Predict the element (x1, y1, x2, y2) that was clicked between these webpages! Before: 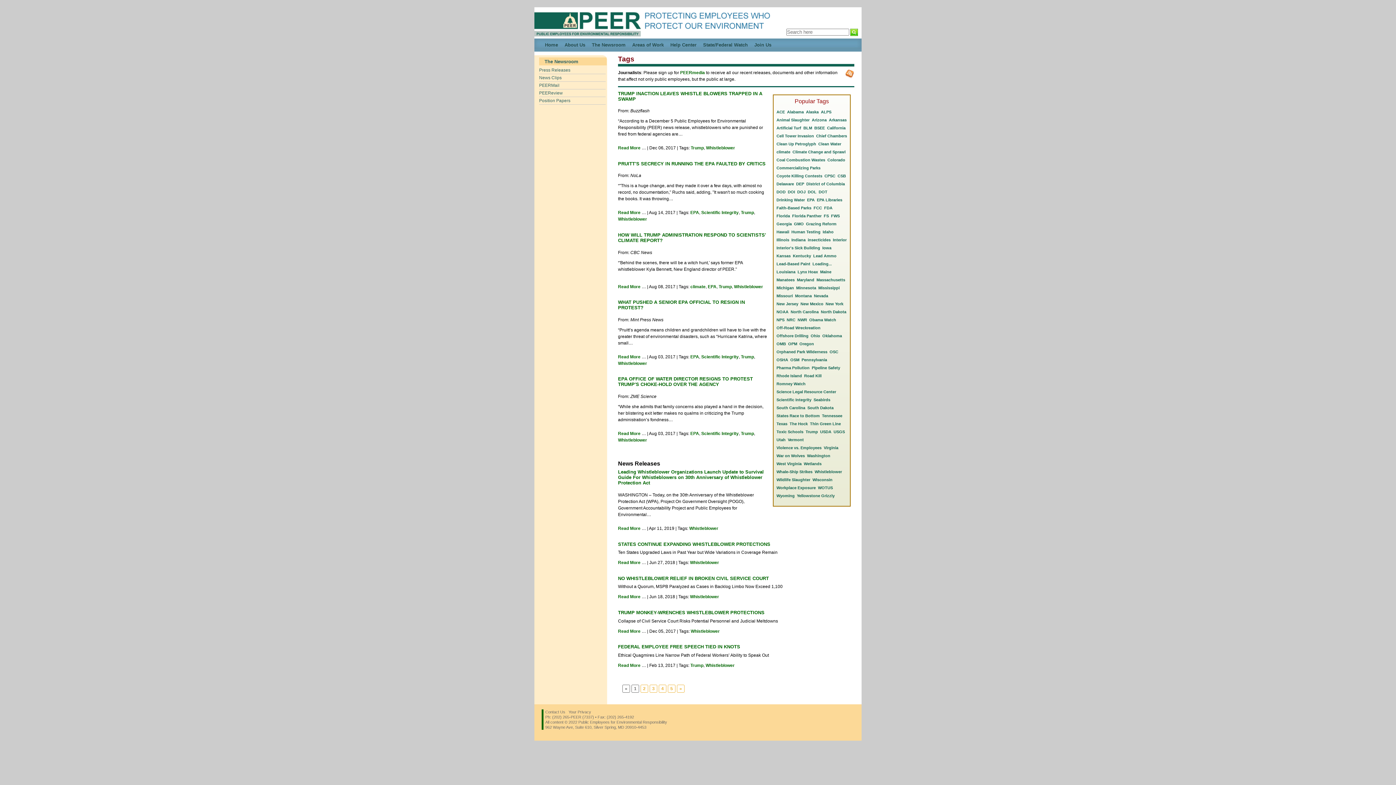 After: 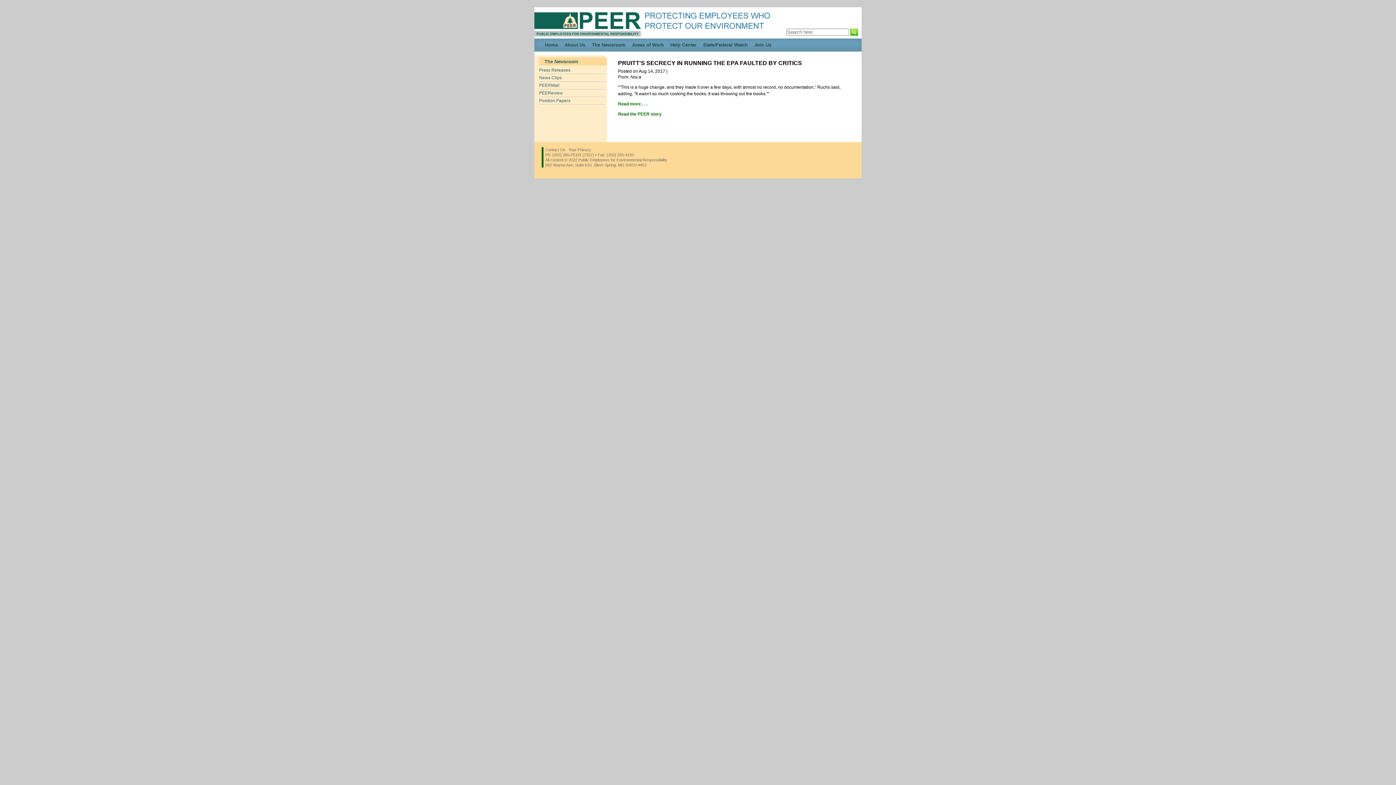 Action: bbox: (618, 210, 640, 215) label: Read More